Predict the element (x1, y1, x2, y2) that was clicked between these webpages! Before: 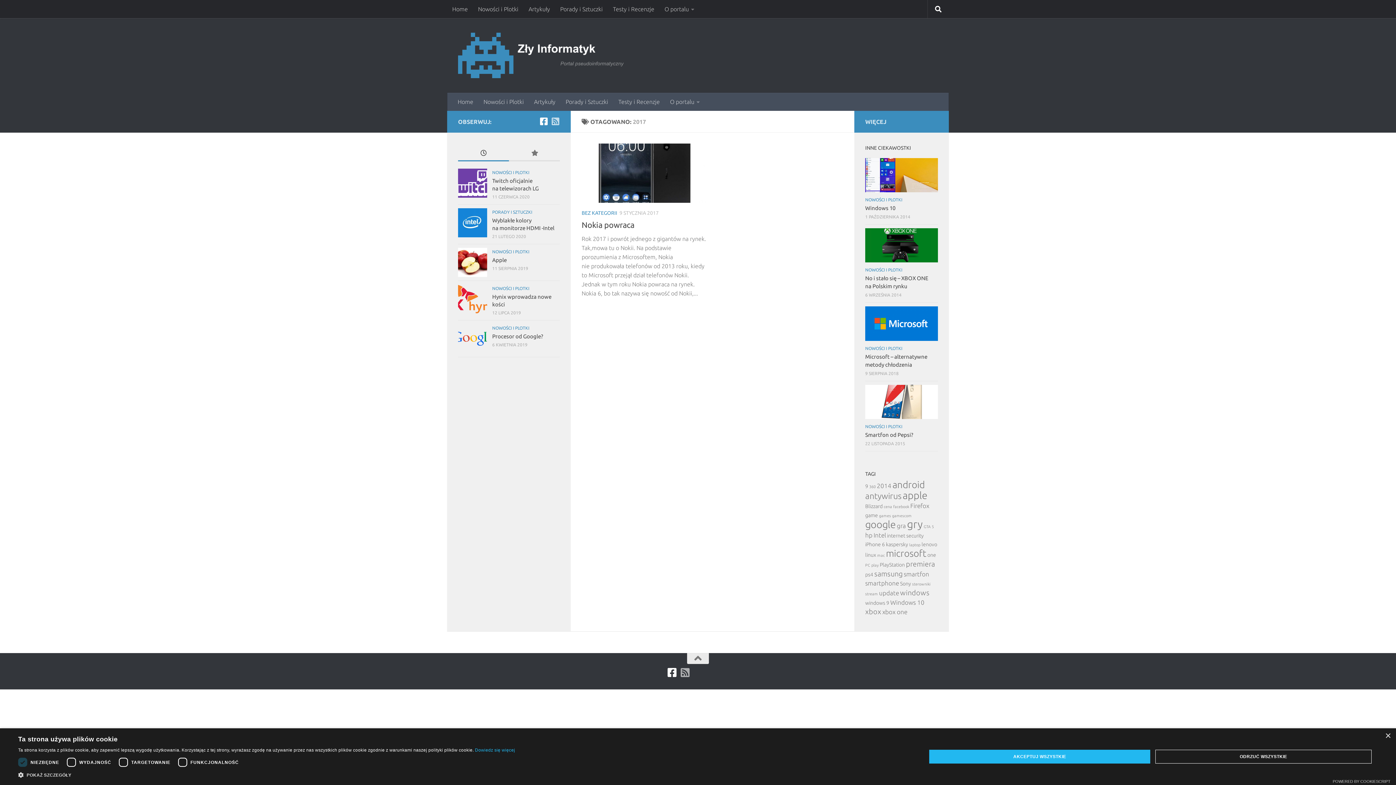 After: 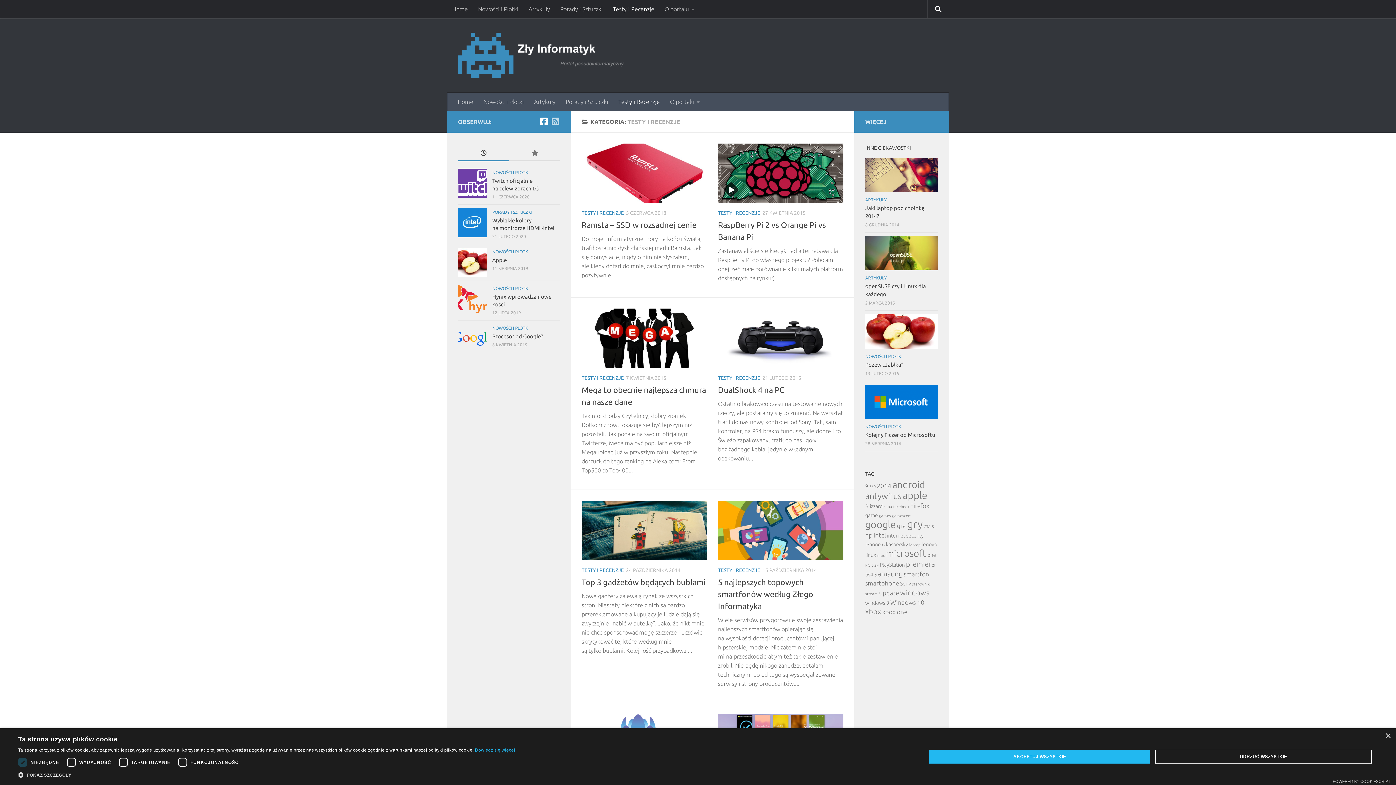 Action: label: Testy i Recenzje bbox: (613, 92, 665, 110)